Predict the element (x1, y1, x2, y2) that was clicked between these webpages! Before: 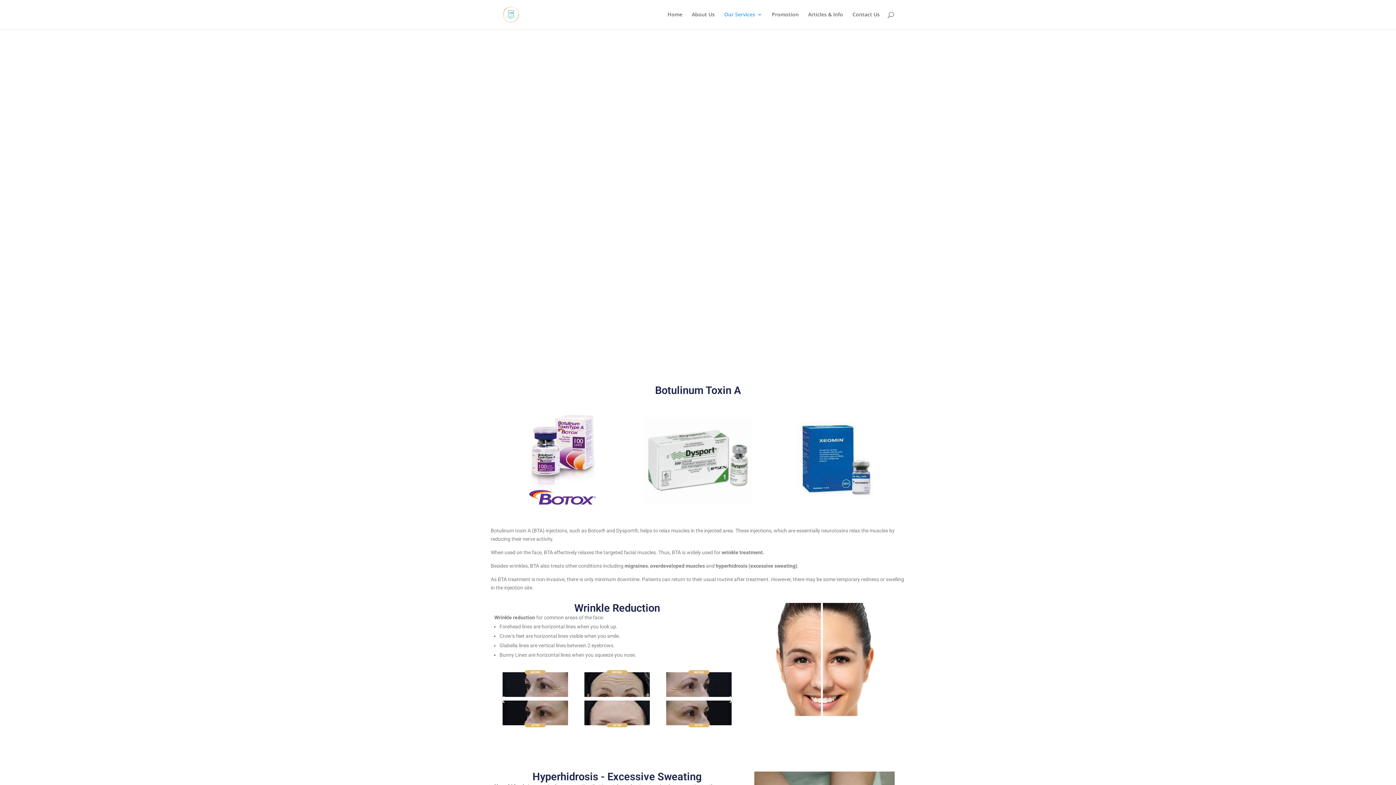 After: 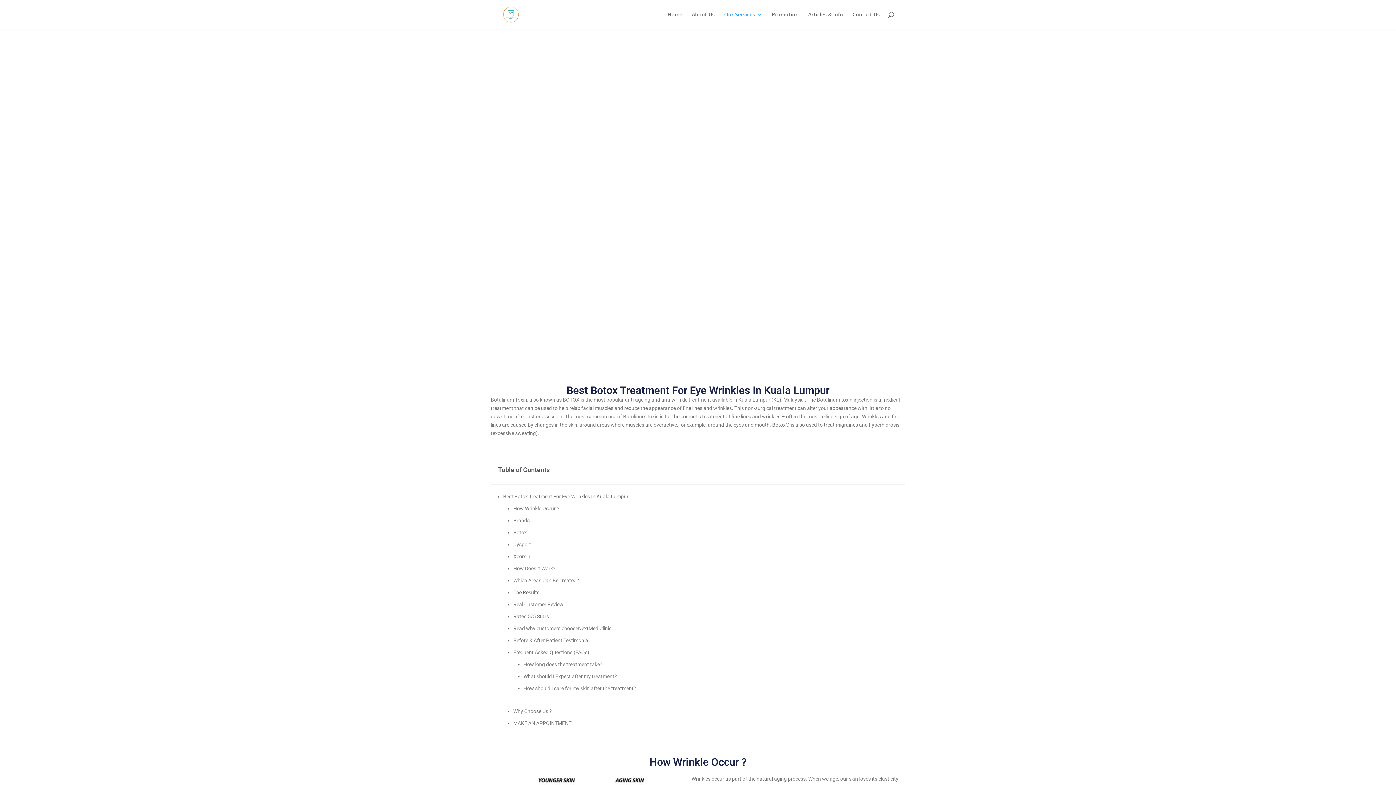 Action: label: Wrinkle Reduction bbox: (574, 602, 660, 614)